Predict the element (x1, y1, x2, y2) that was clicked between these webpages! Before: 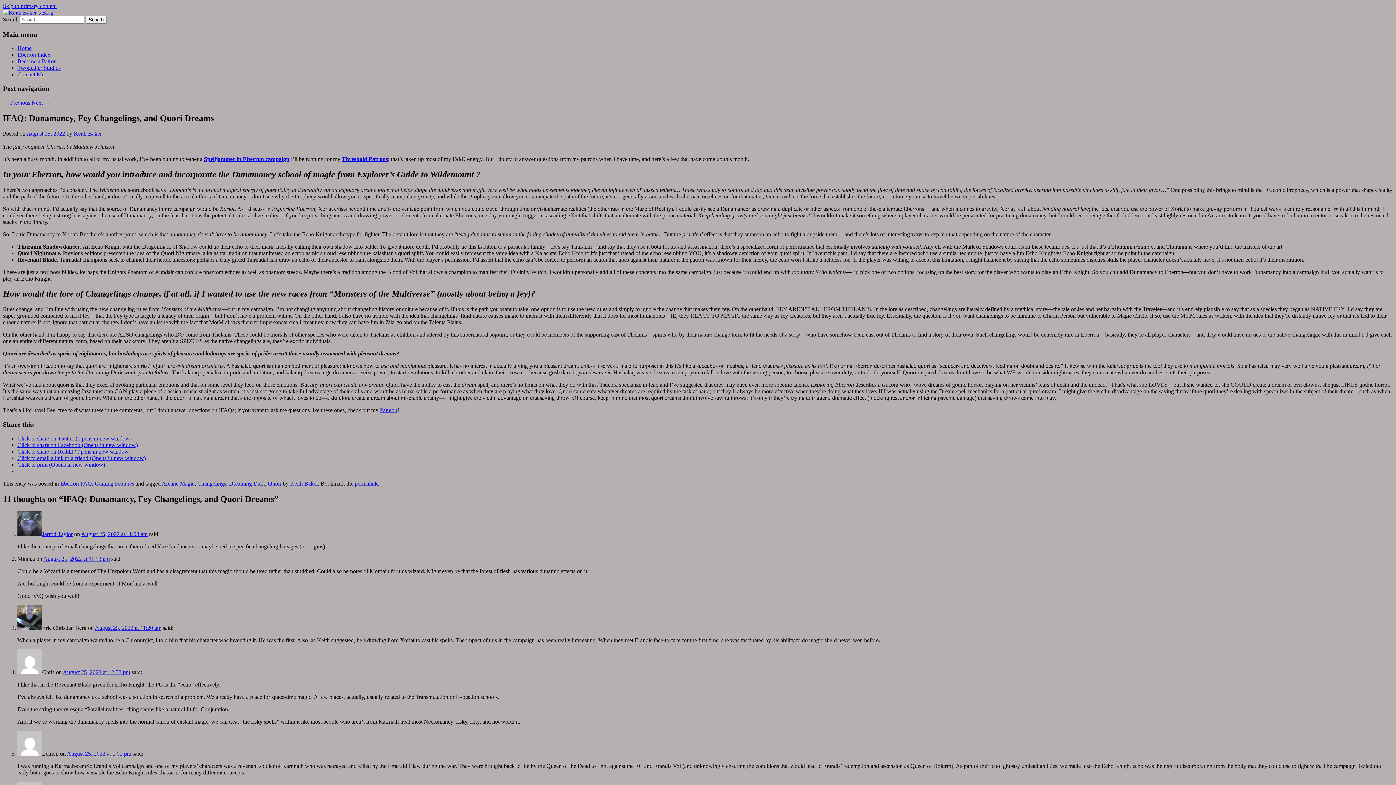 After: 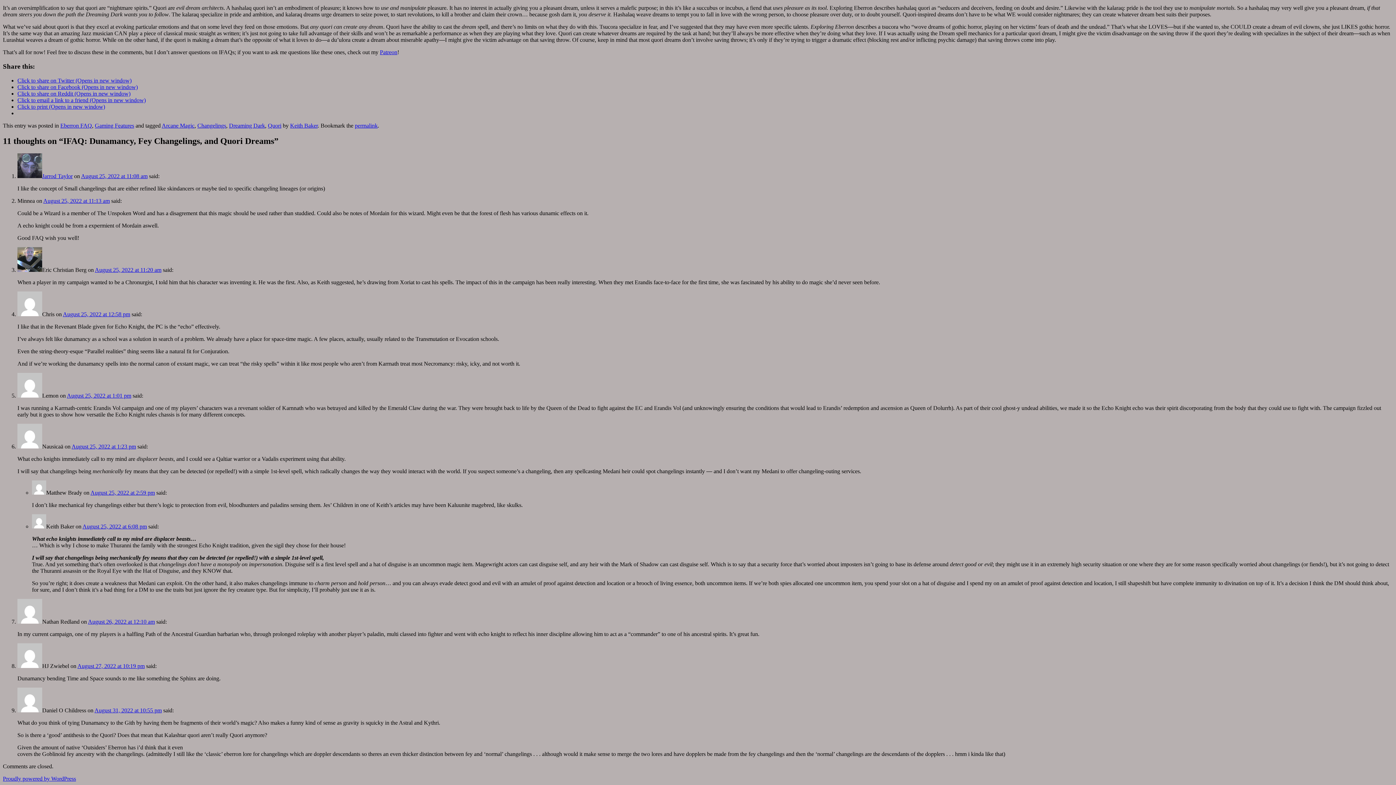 Action: bbox: (81, 531, 147, 537) label: August 25, 2022 at 11:08 am